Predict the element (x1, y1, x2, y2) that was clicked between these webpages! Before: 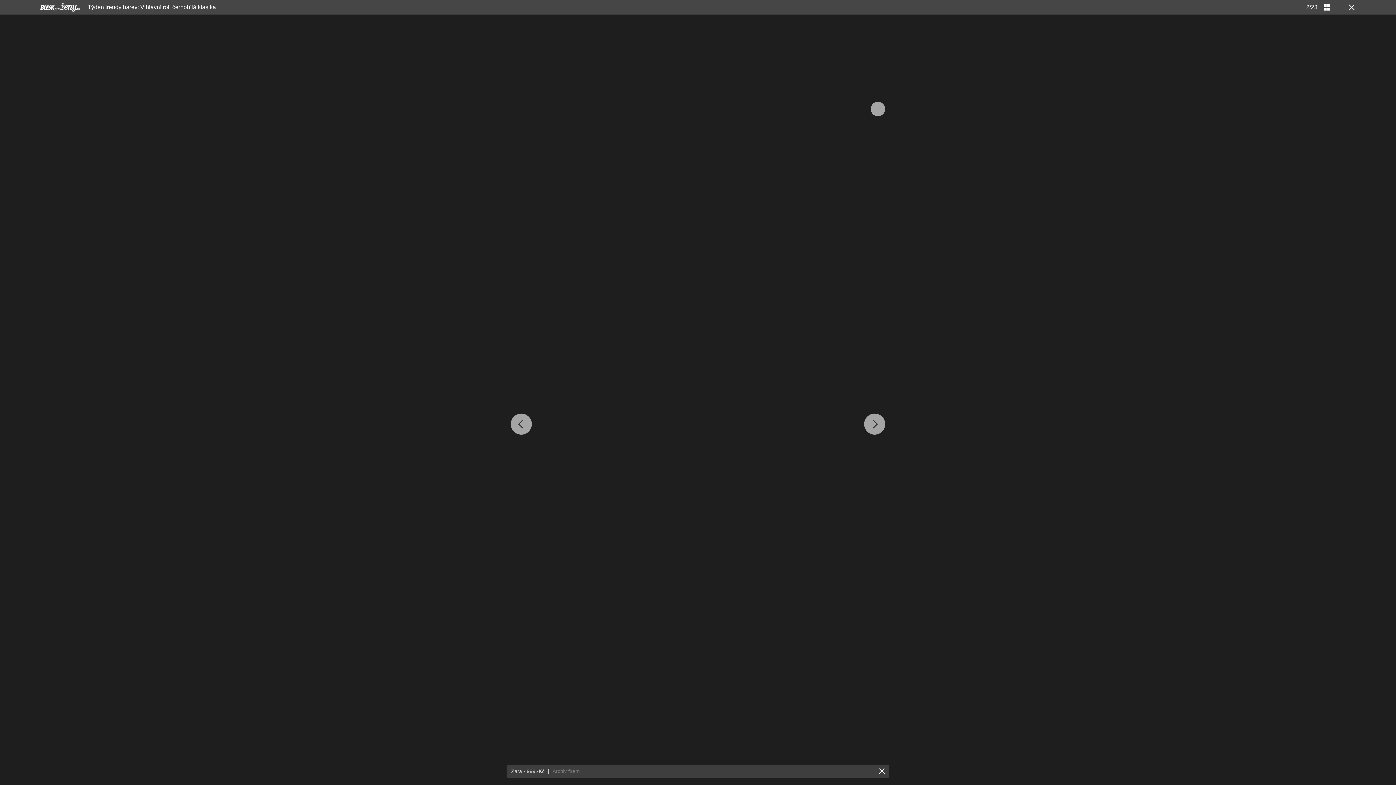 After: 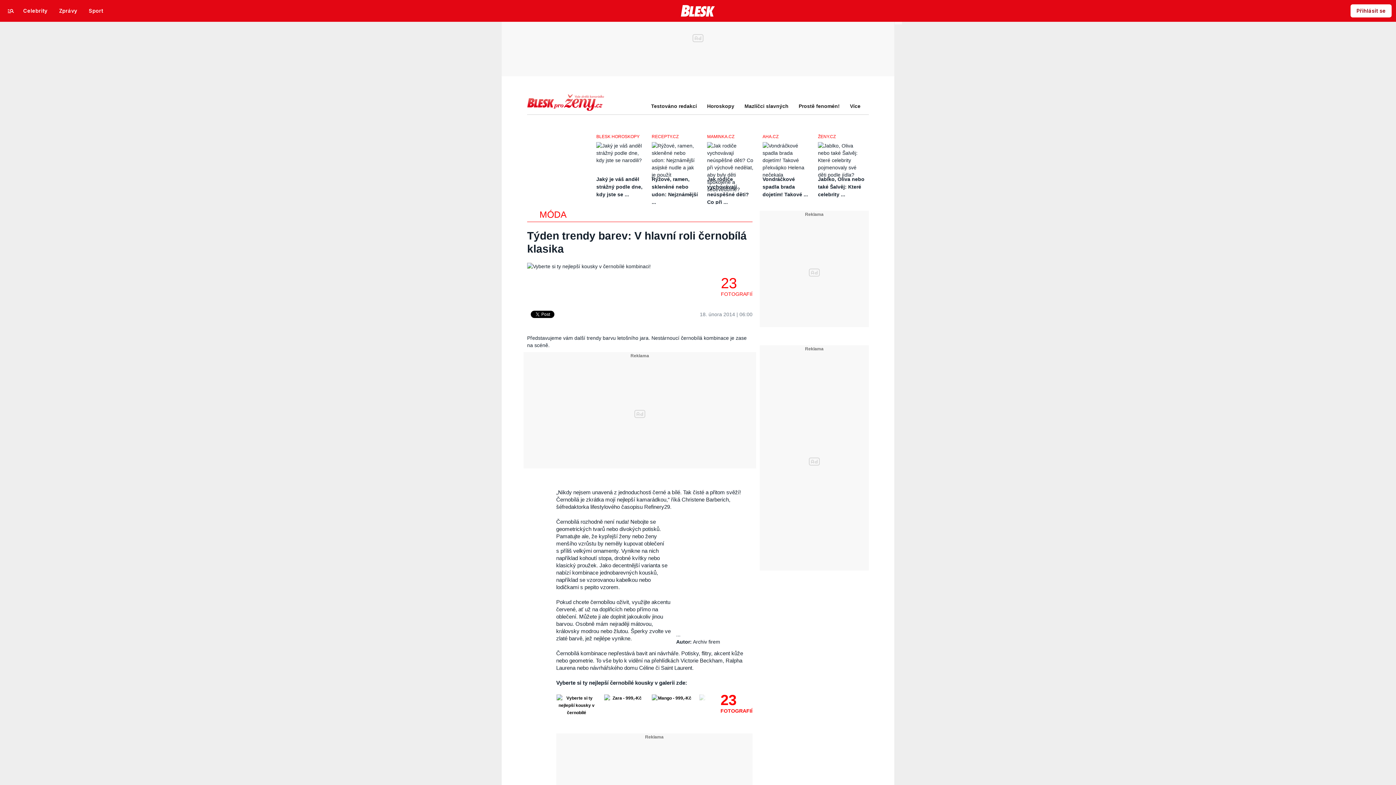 Action: bbox: (1346, 3, 1354, 10)